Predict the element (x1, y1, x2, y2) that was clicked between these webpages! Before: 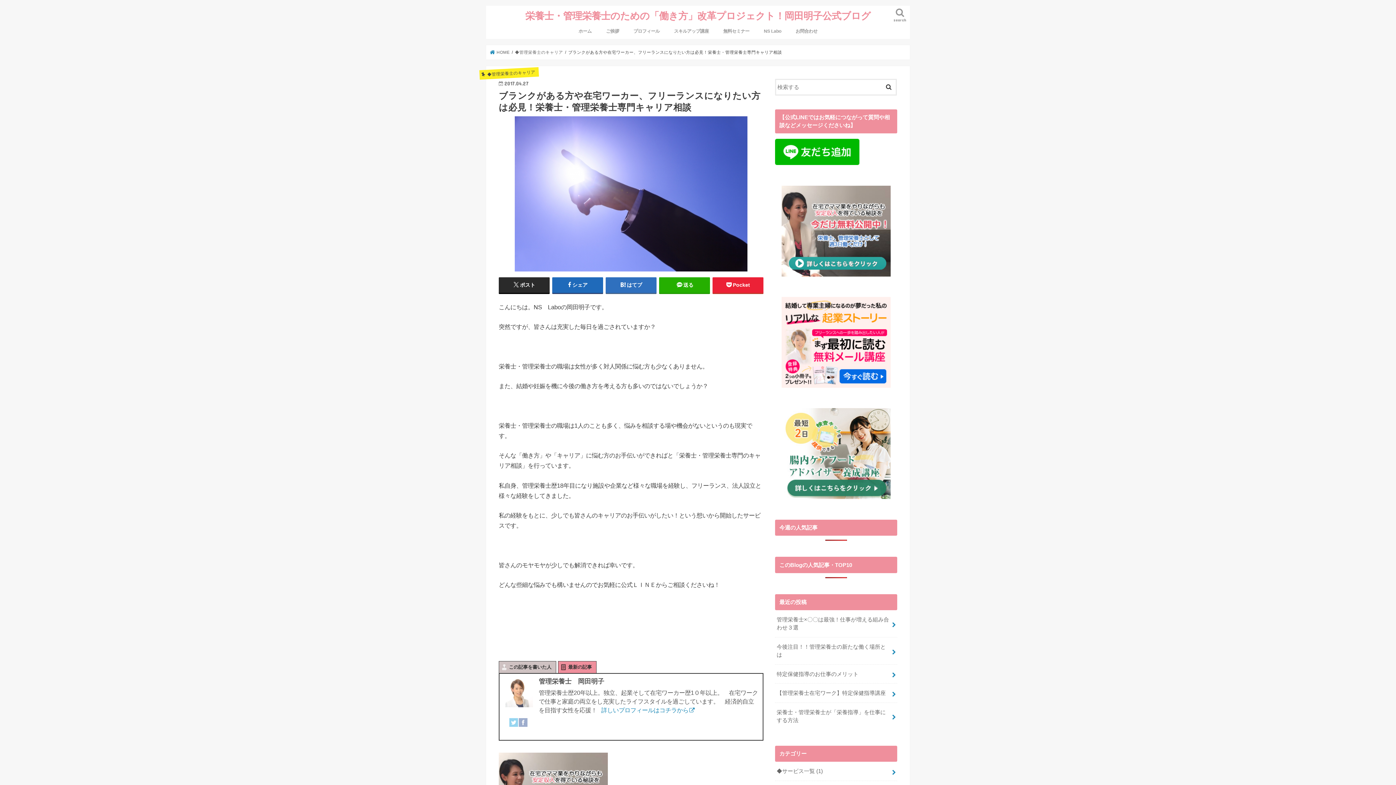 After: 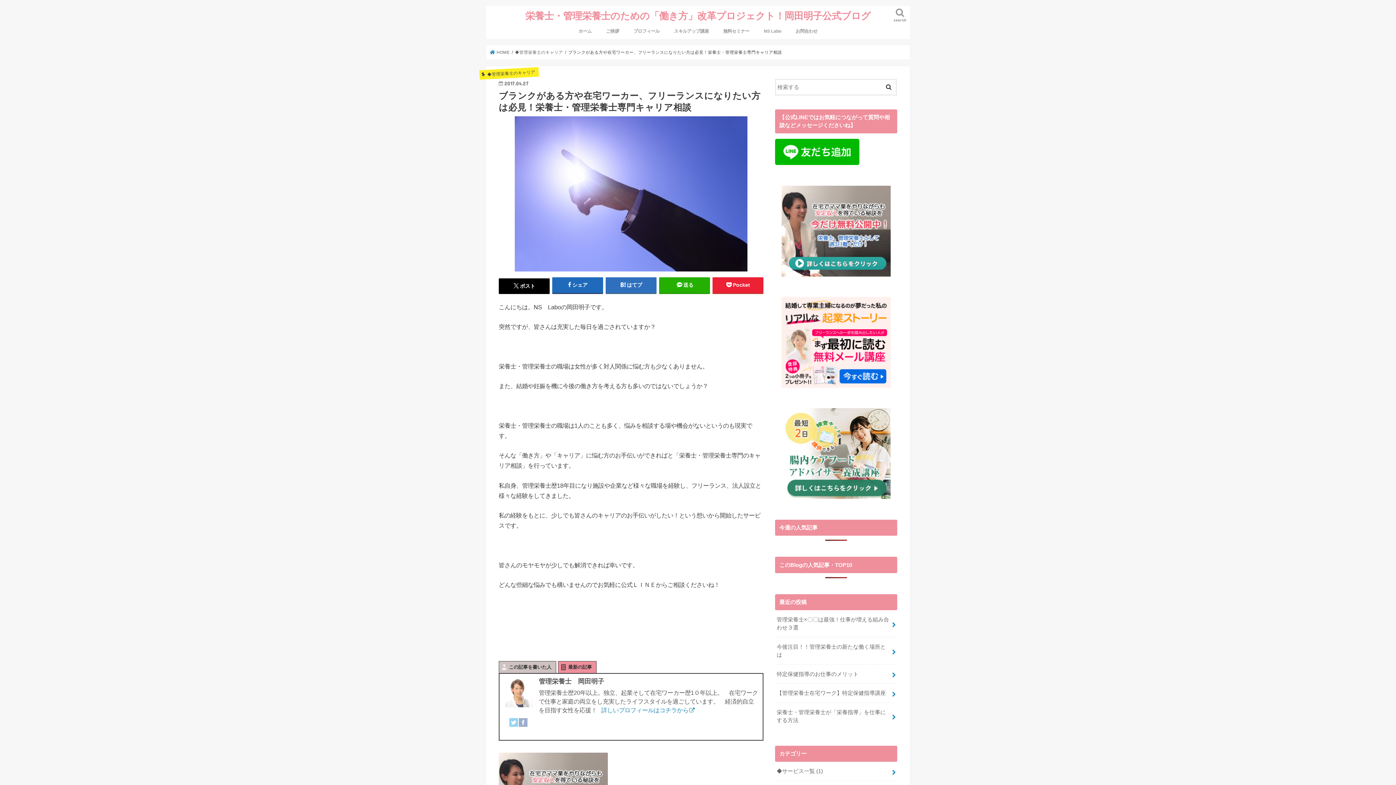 Action: bbox: (498, 277, 549, 293) label: ポスト